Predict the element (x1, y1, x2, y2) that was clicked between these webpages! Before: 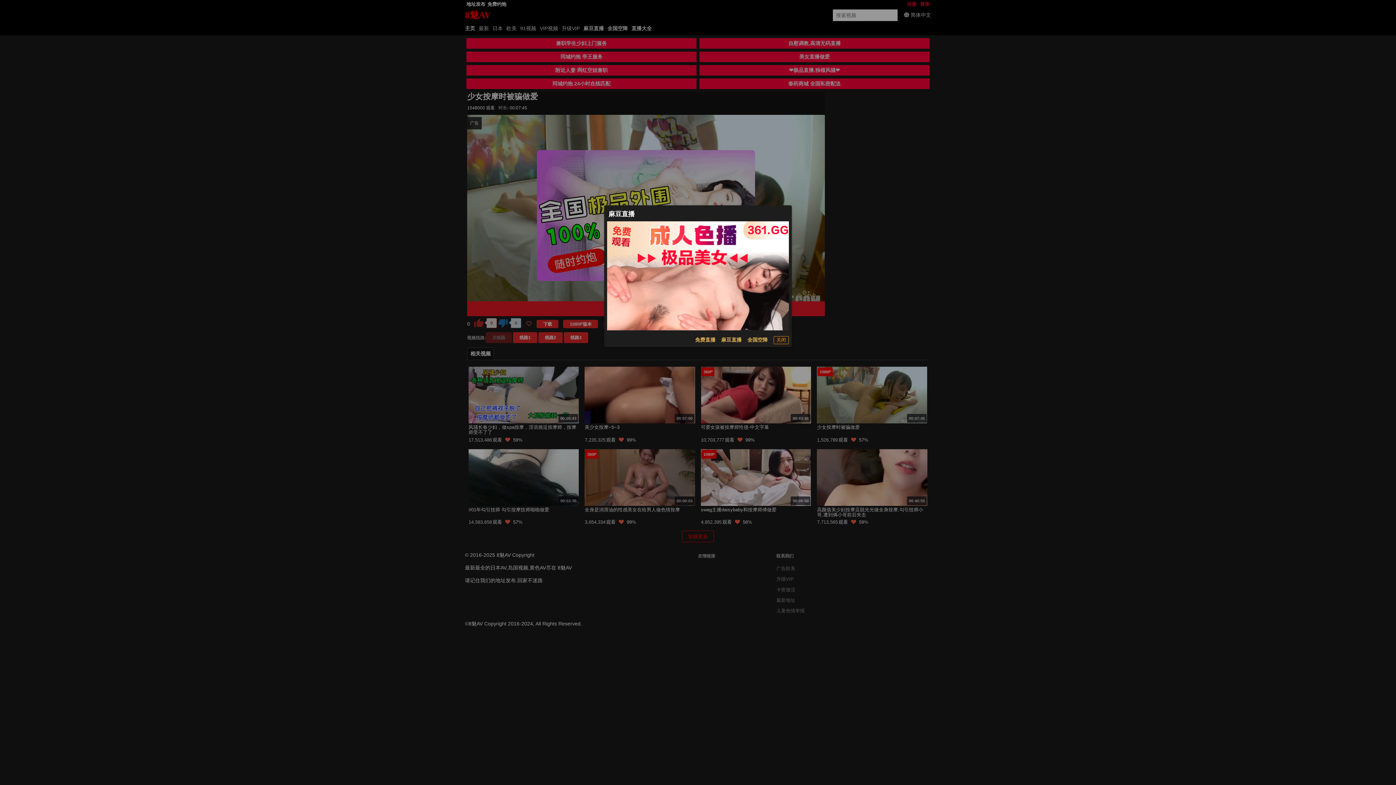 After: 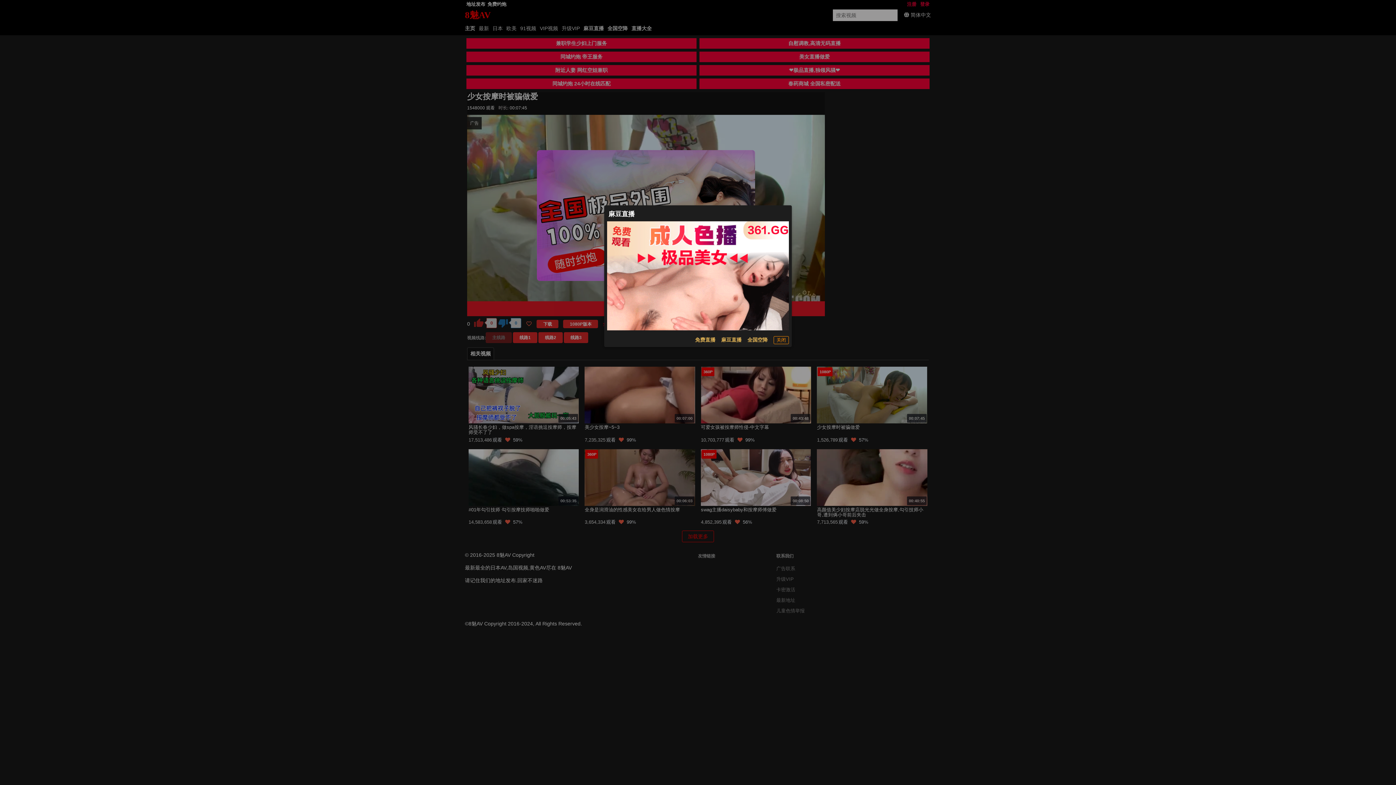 Action: bbox: (747, 336, 768, 344) label: 全国空降